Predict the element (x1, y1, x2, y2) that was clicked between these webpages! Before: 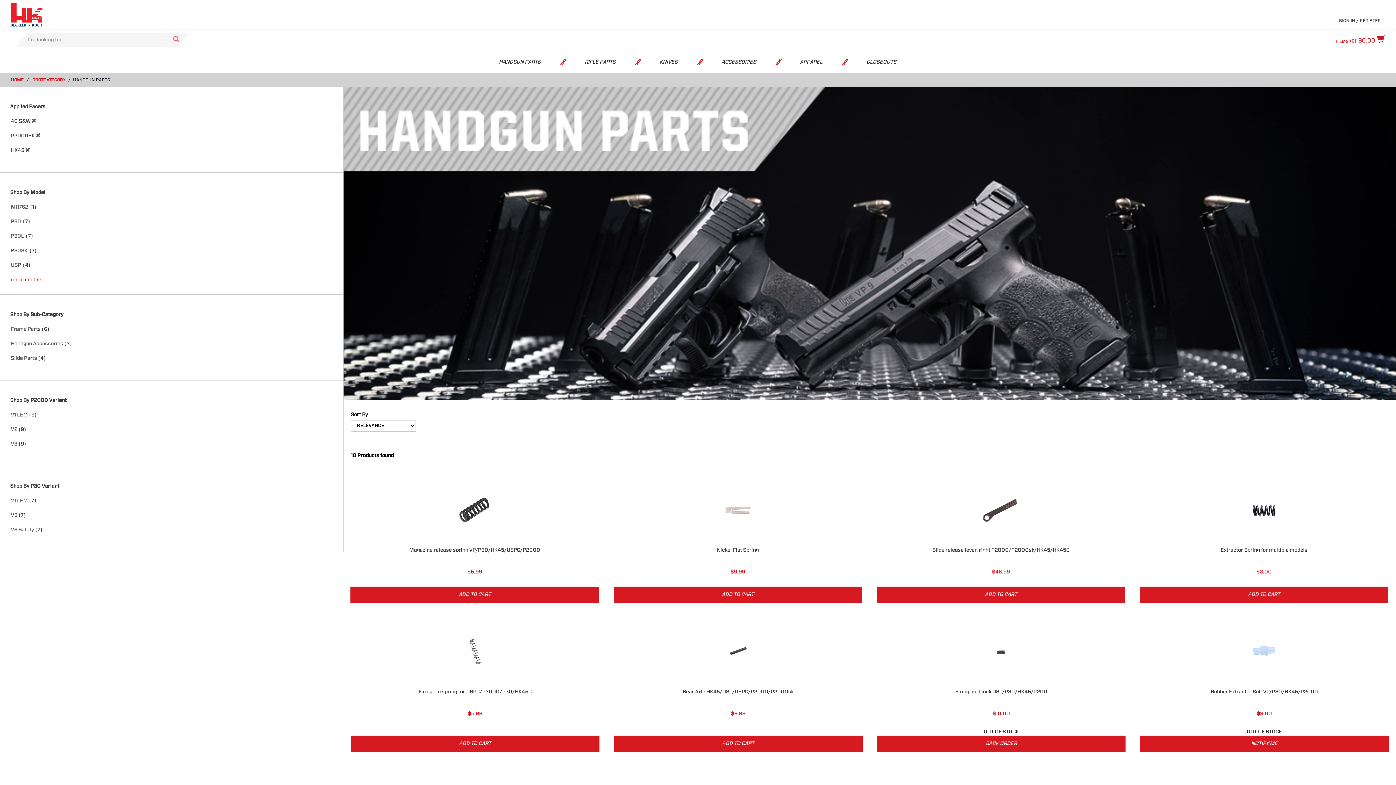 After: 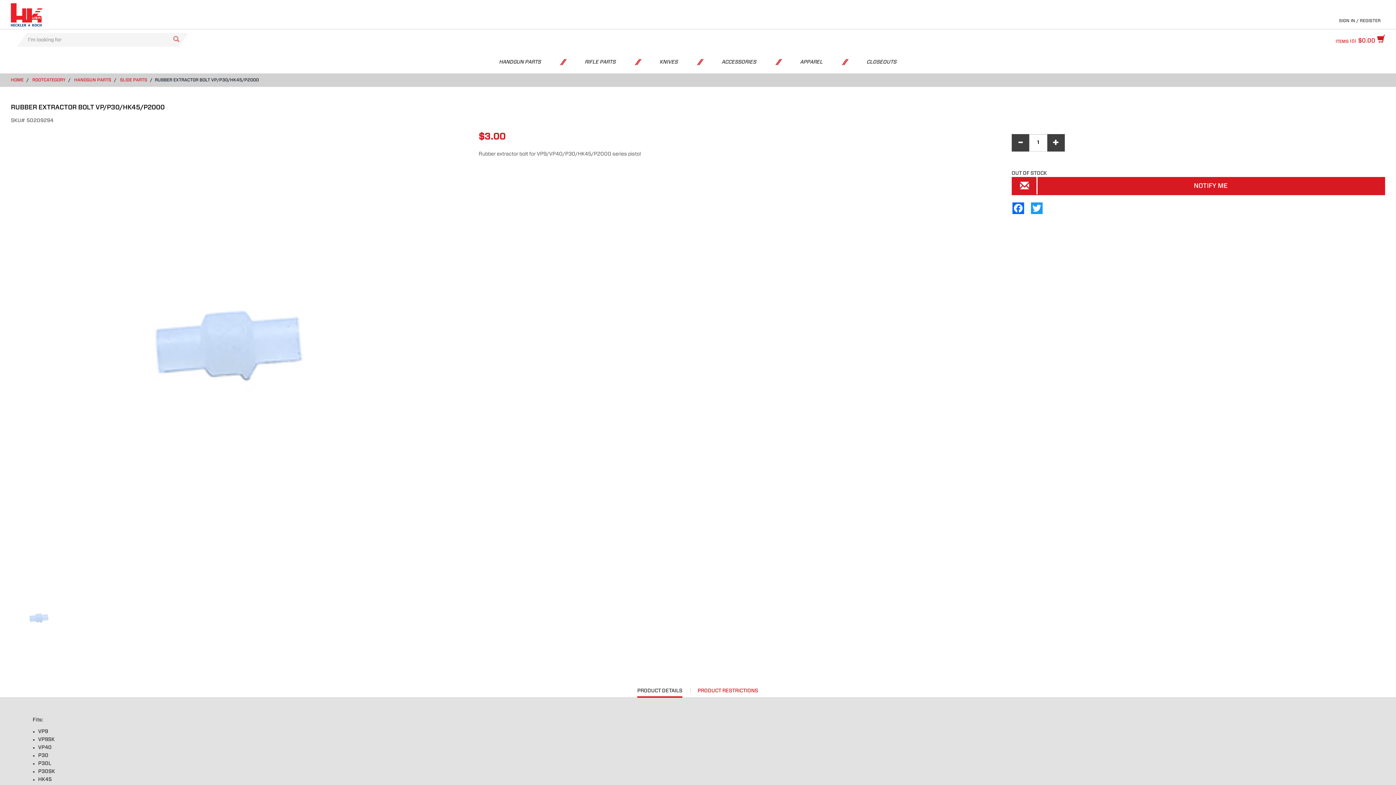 Action: bbox: (1140, 619, 1389, 684)